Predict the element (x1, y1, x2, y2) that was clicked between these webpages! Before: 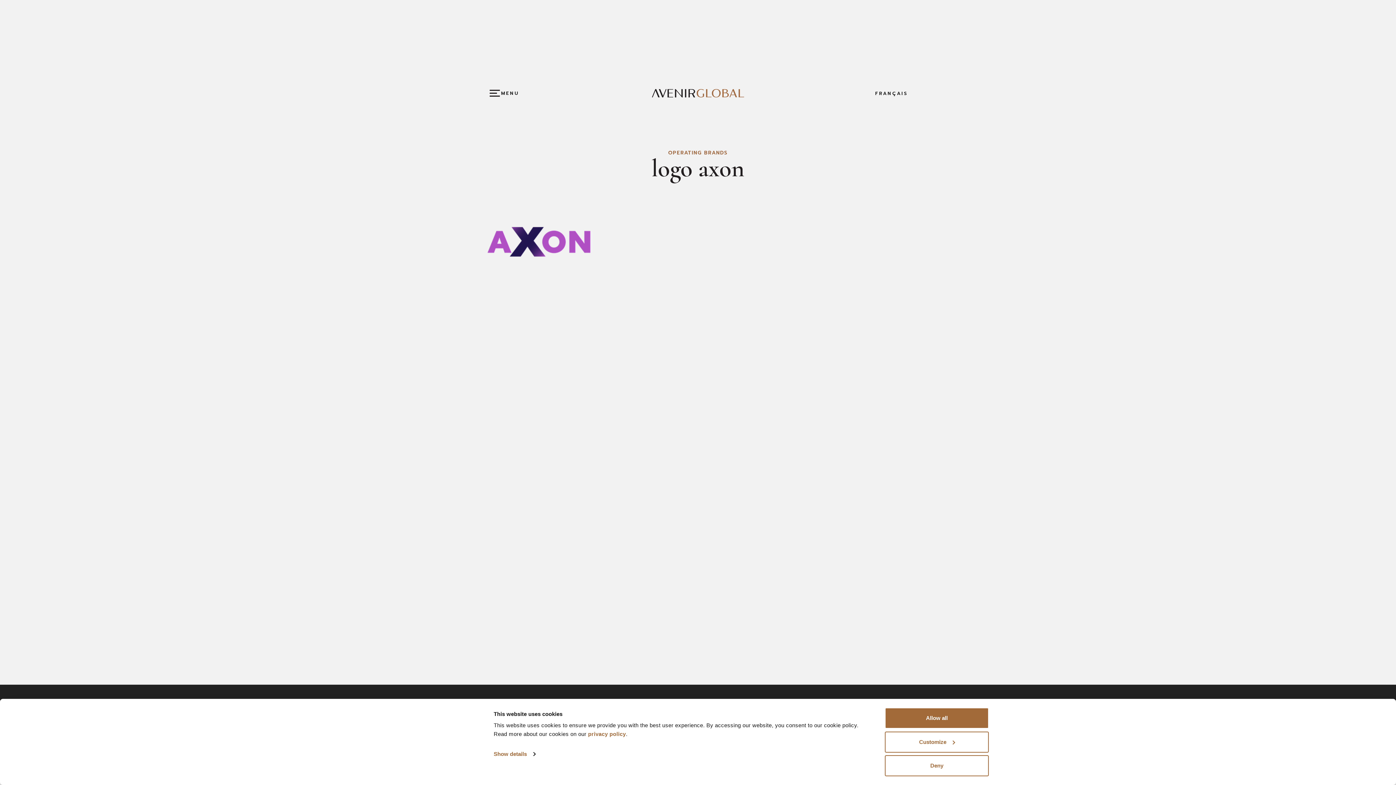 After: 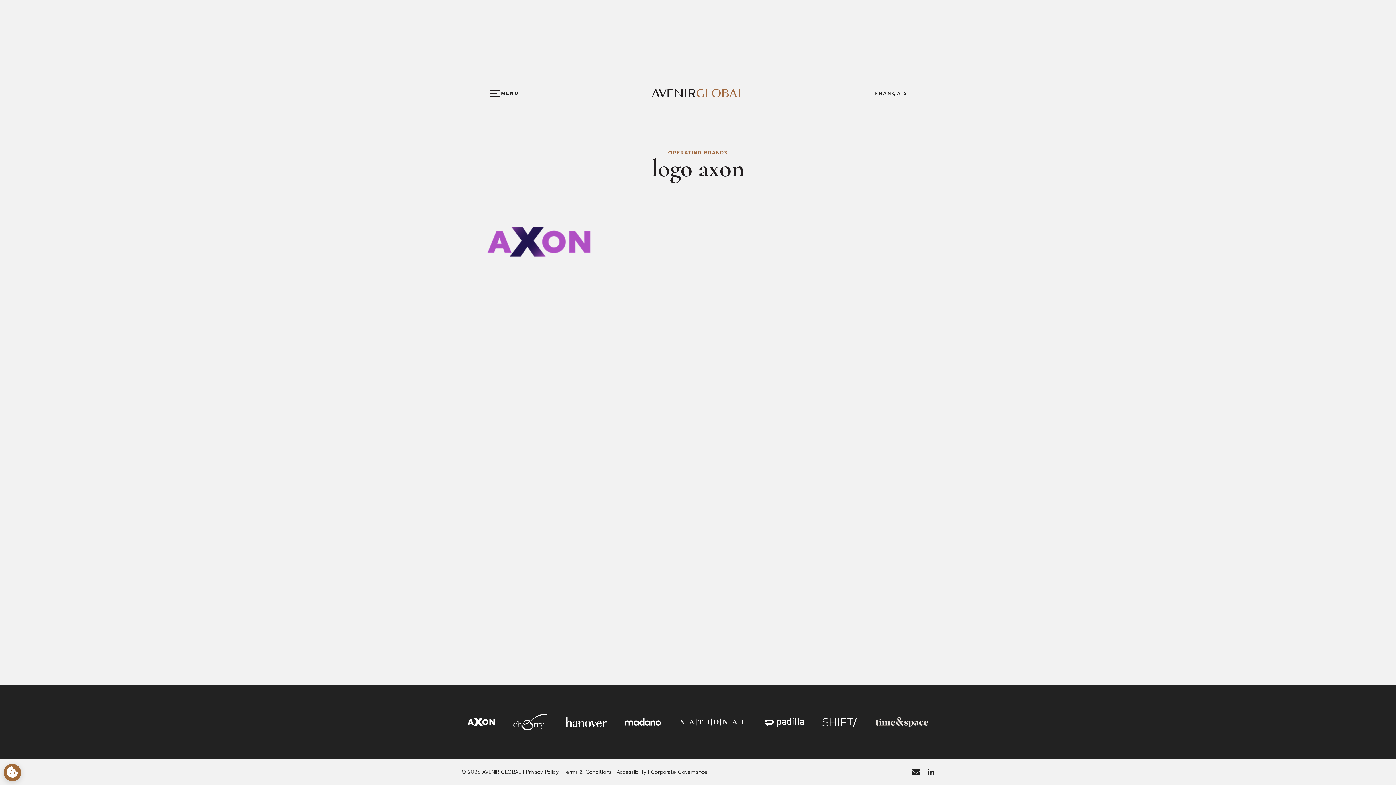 Action: label: Allow all bbox: (885, 708, 989, 729)